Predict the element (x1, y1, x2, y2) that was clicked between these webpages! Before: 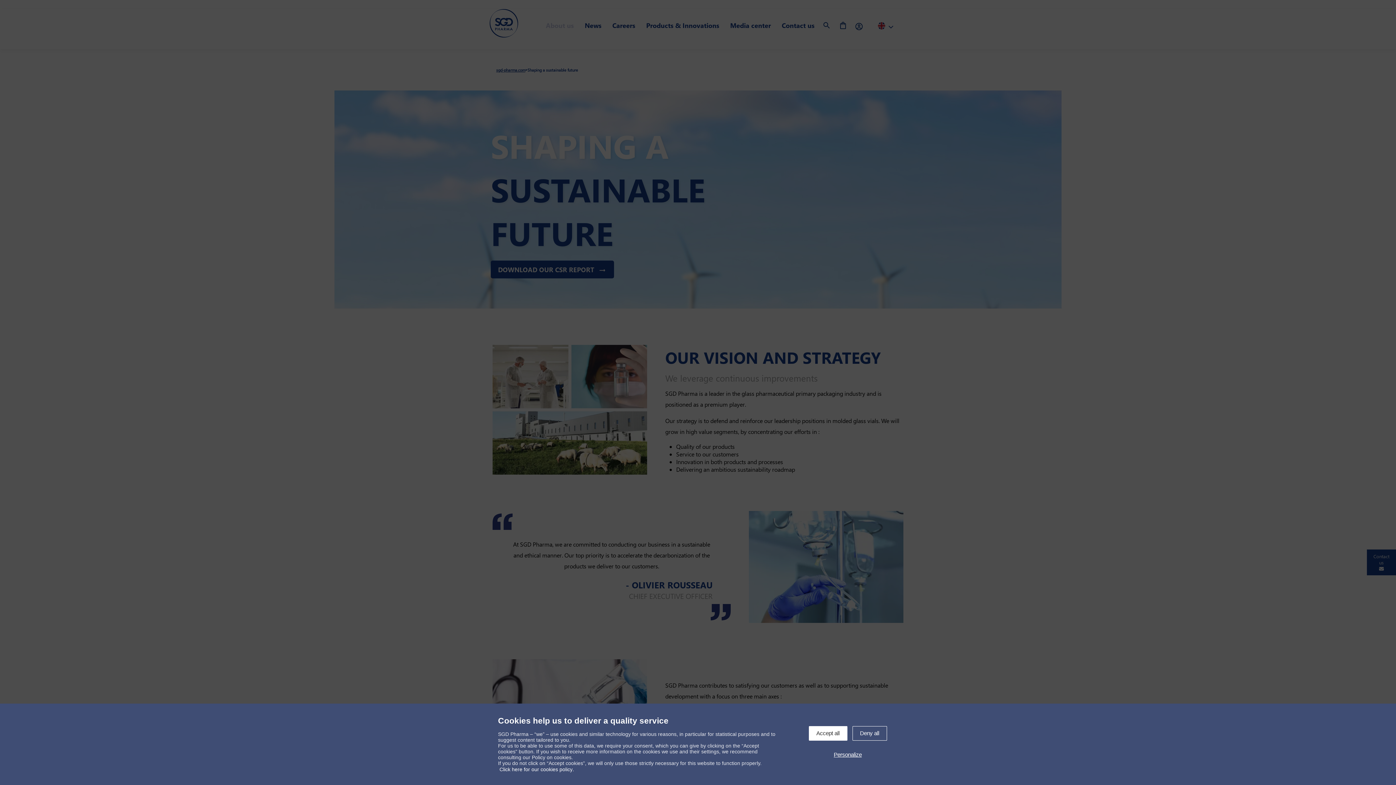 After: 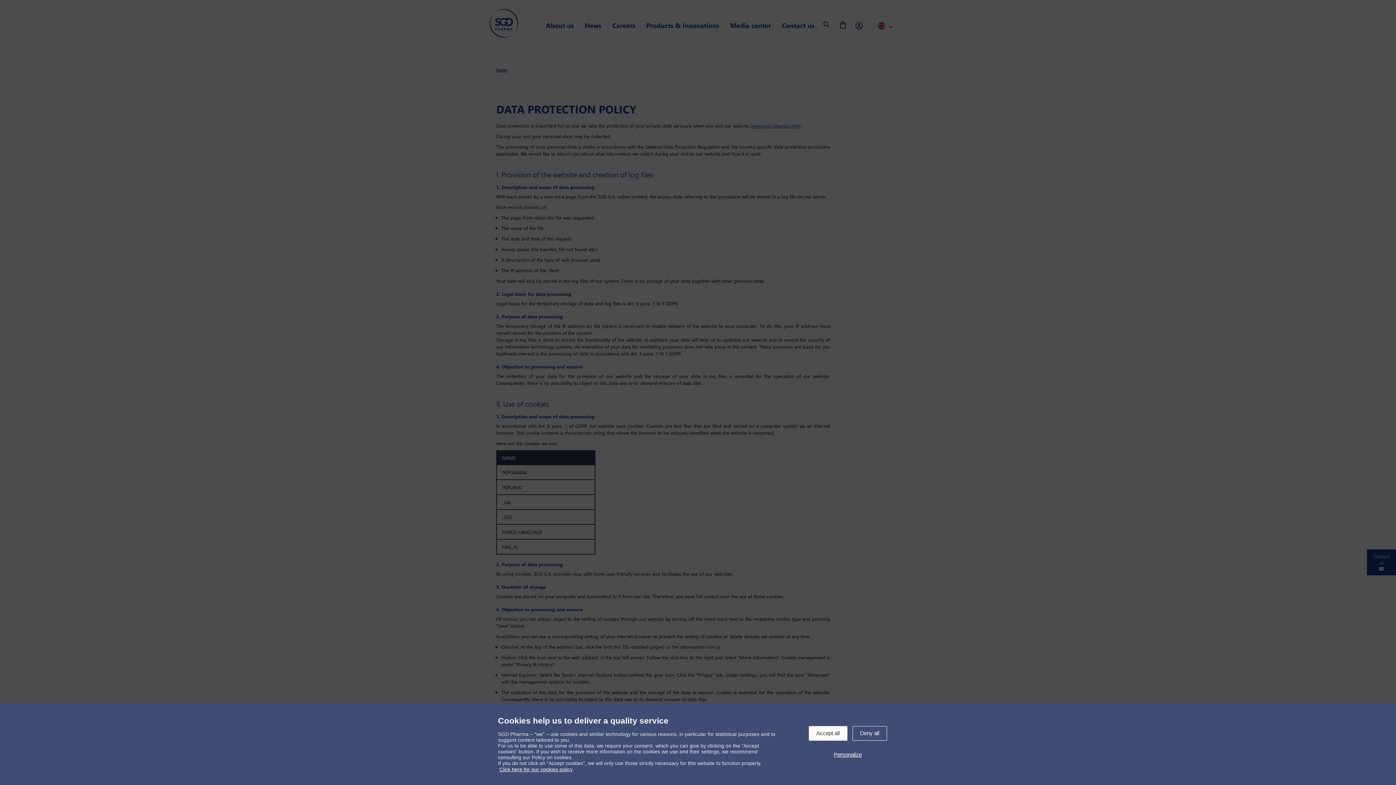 Action: bbox: (499, 766, 572, 772) label: Click here for our cookies policy